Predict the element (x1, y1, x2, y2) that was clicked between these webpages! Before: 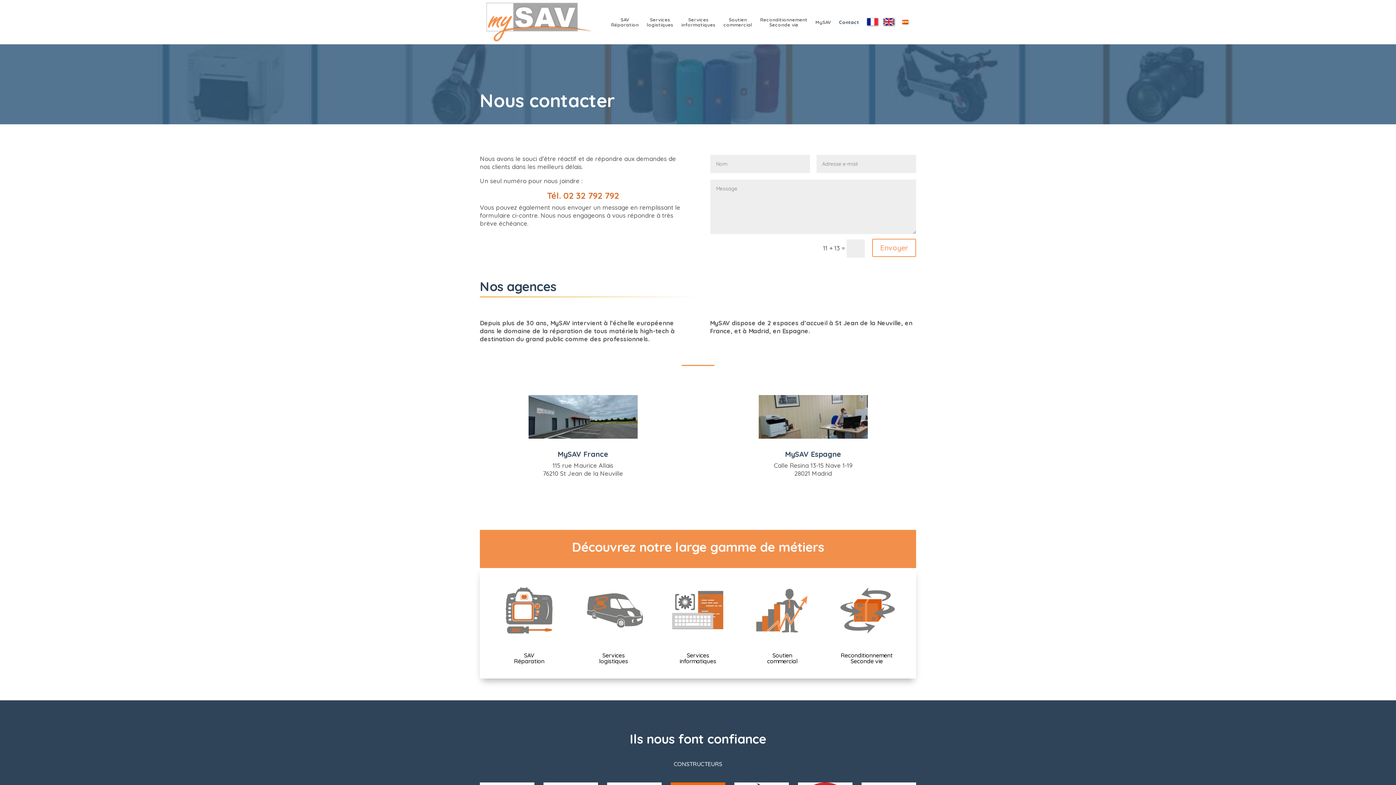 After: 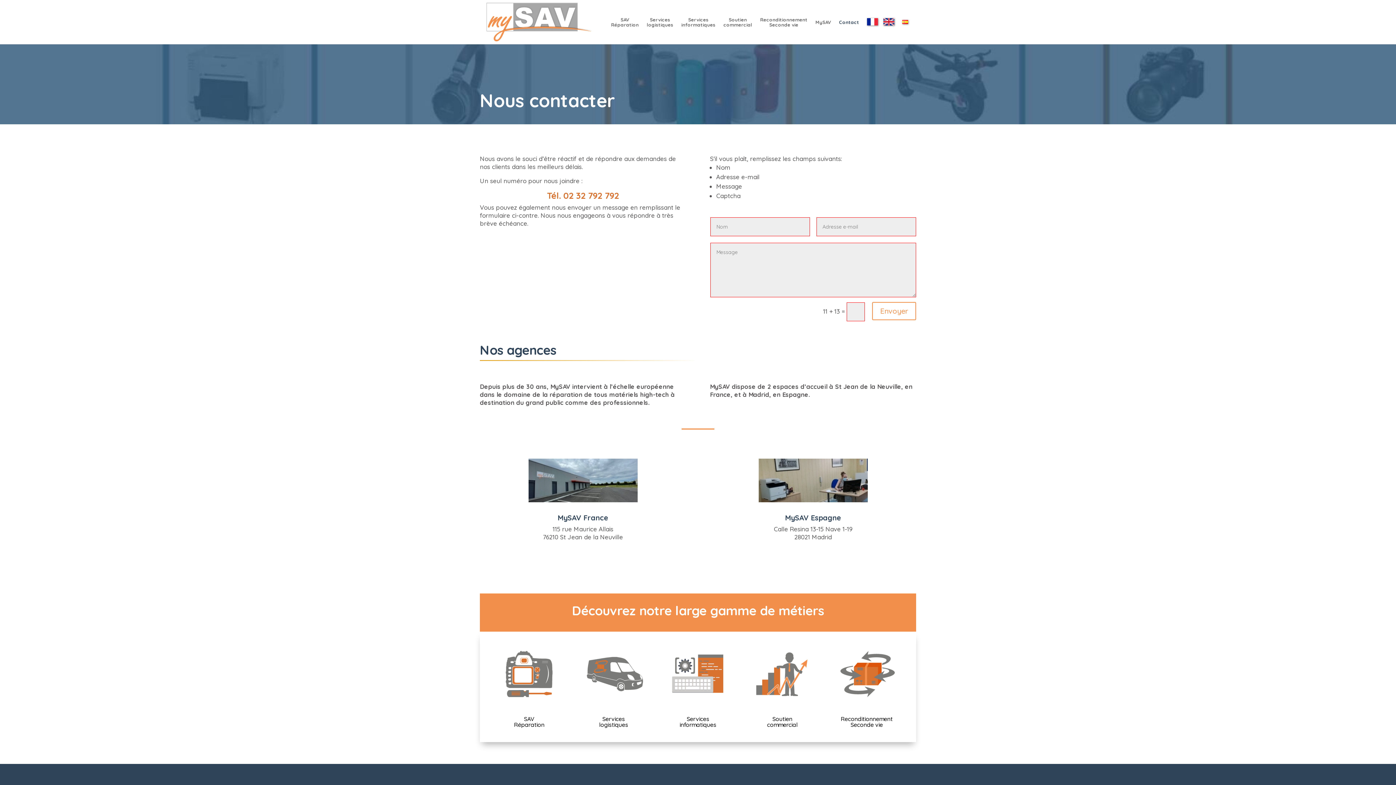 Action: bbox: (872, 239, 916, 257) label: Envoyer